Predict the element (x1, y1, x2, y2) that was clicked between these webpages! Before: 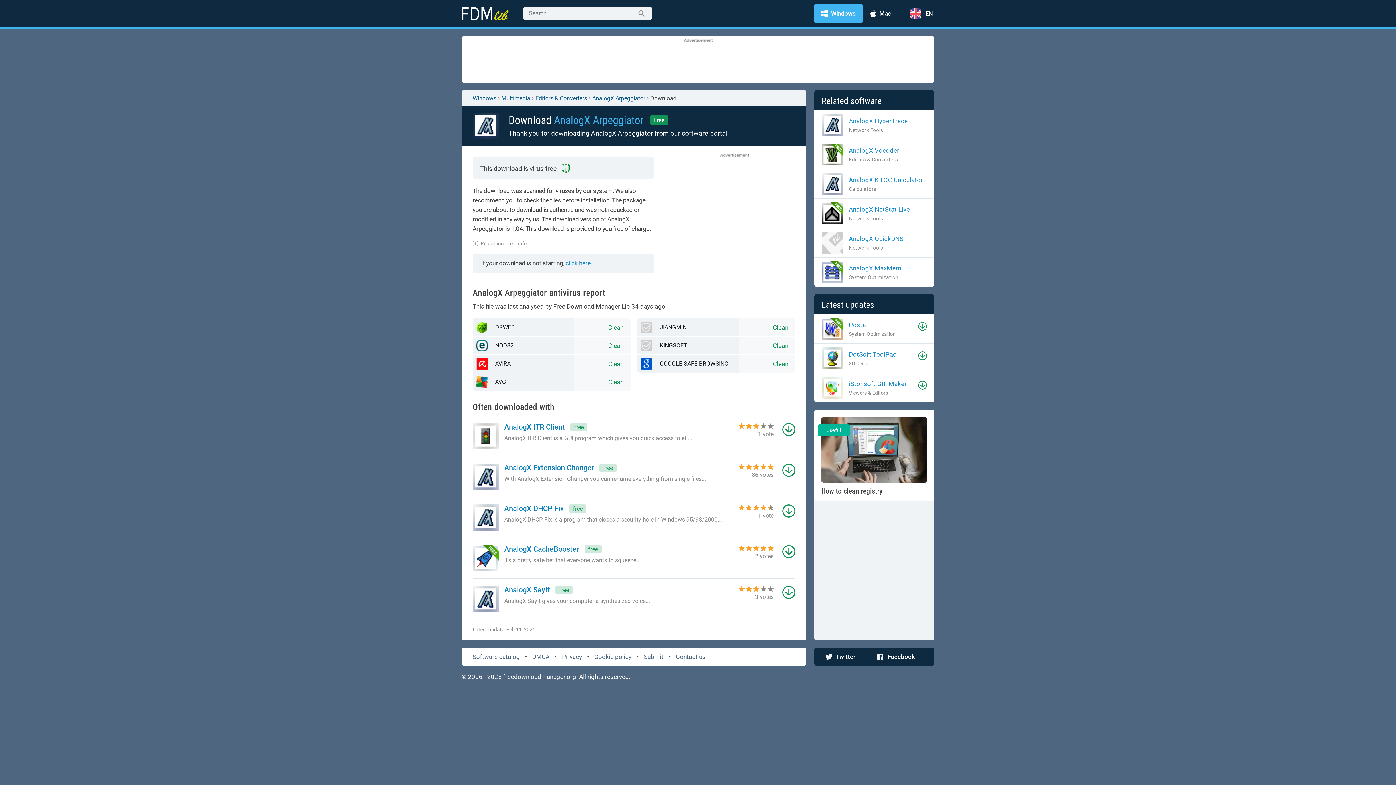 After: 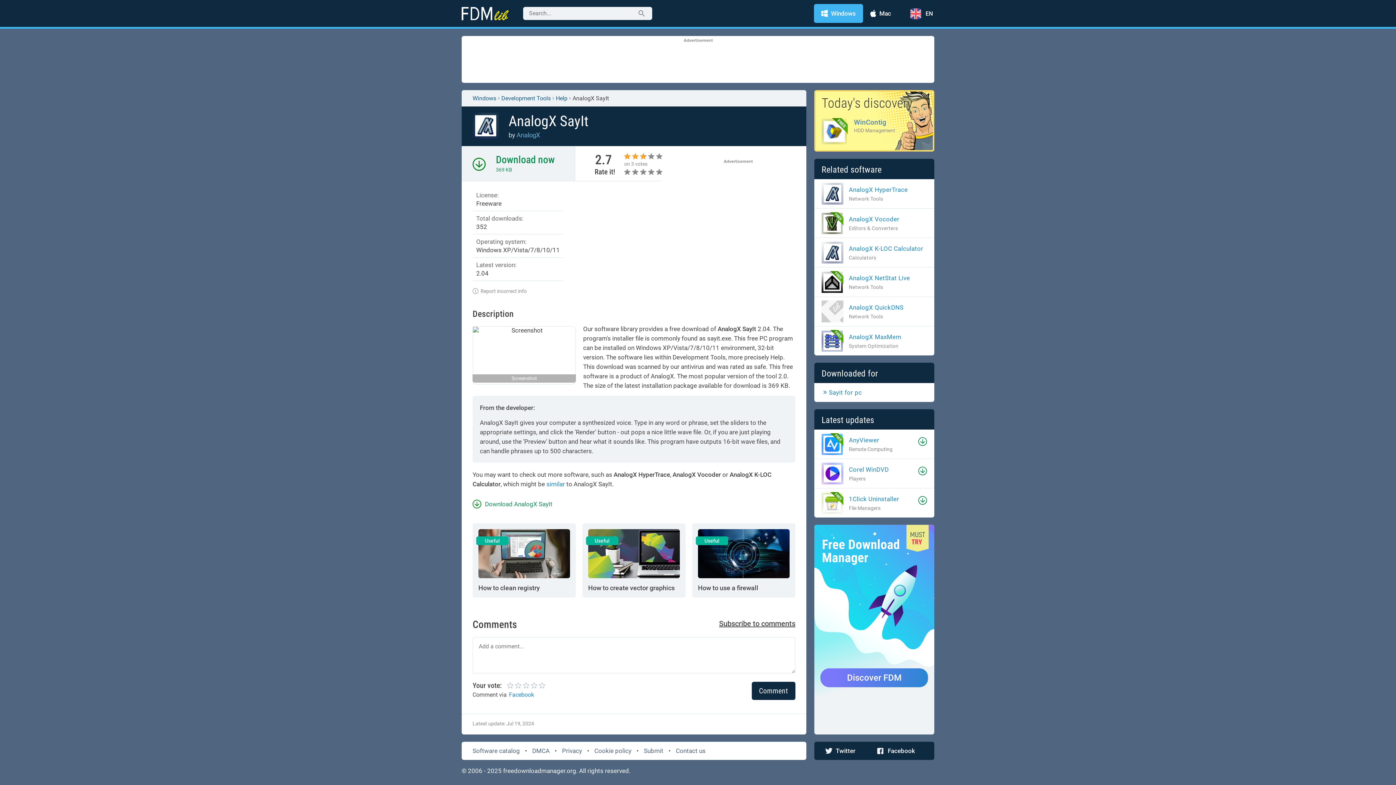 Action: label: AnalogX SayIt
free bbox: (472, 586, 731, 597)